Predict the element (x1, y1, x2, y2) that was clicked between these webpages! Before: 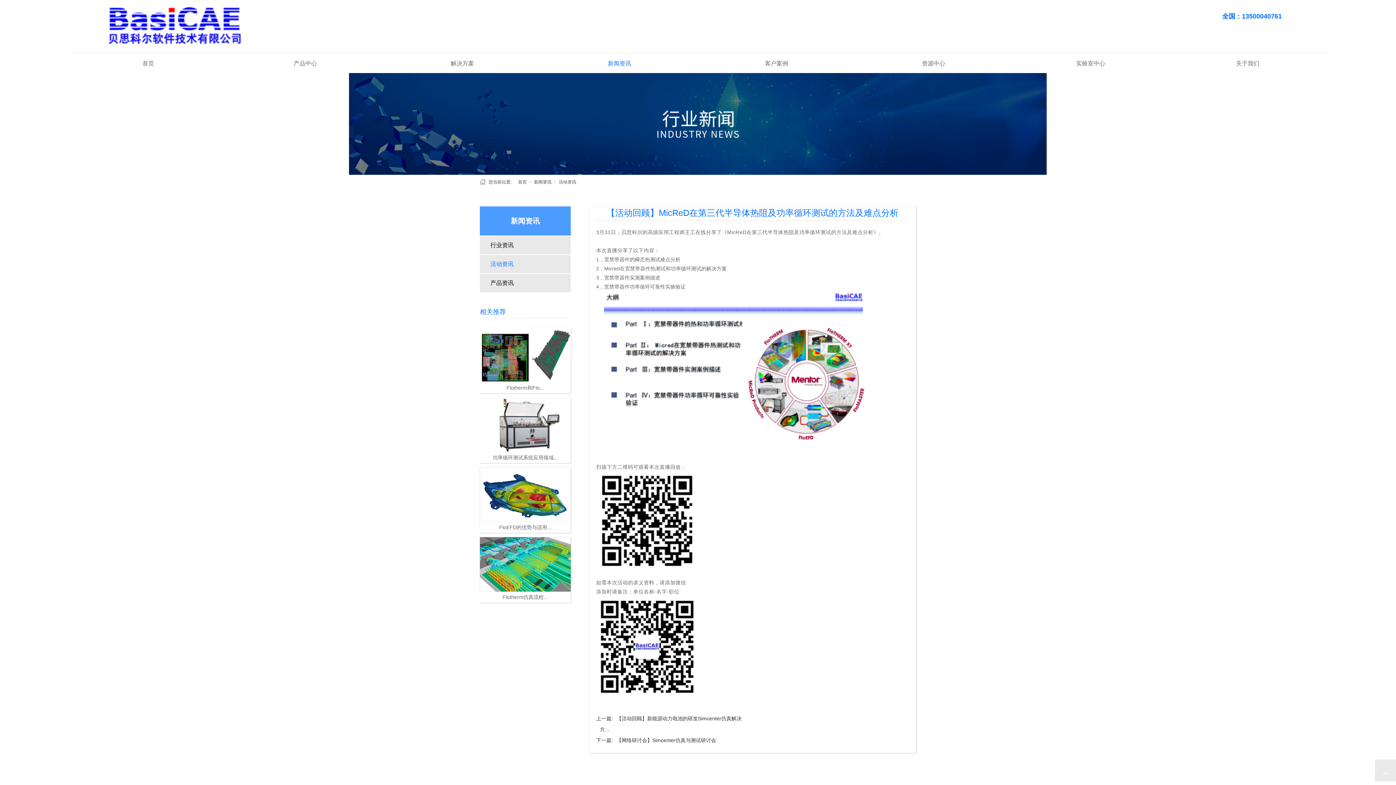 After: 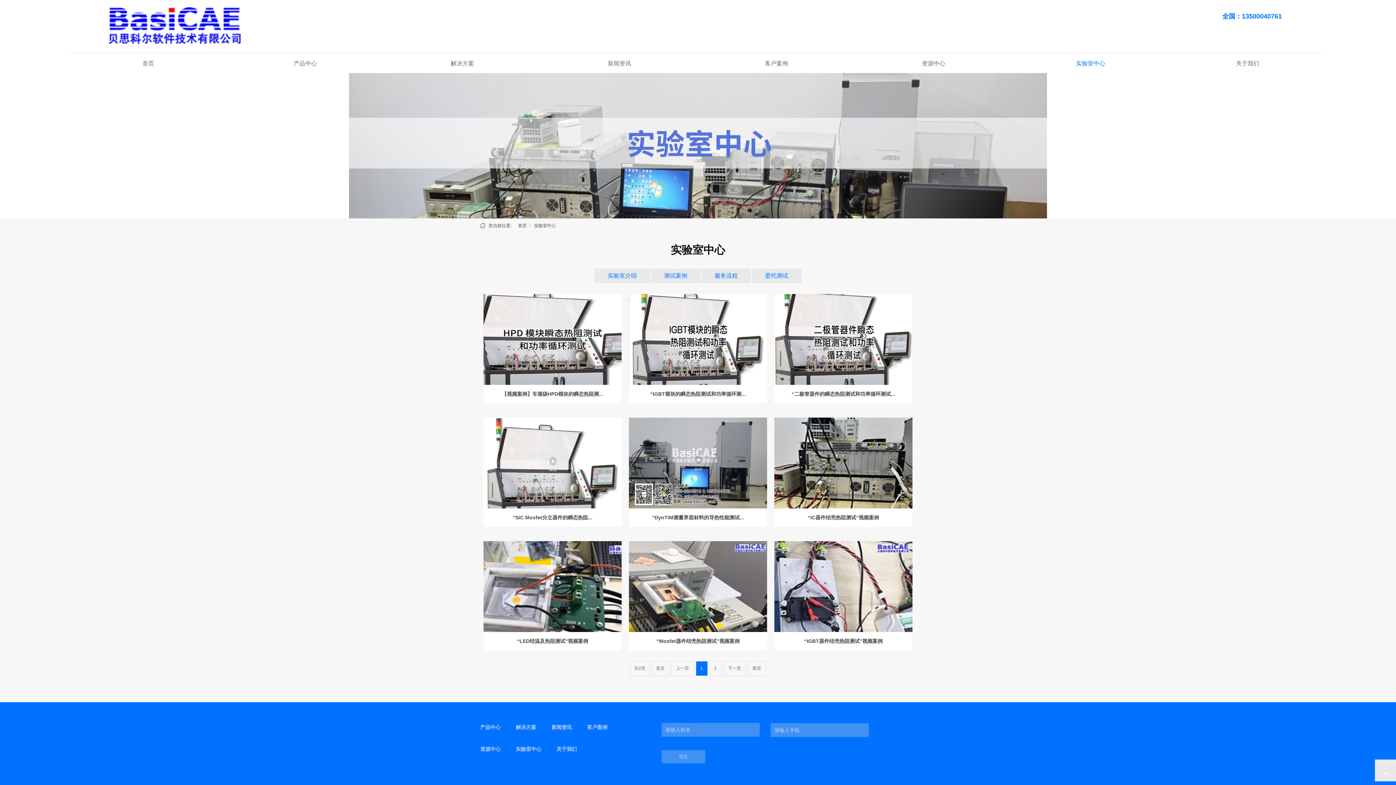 Action: bbox: (1012, 54, 1169, 72) label: 实验室中心